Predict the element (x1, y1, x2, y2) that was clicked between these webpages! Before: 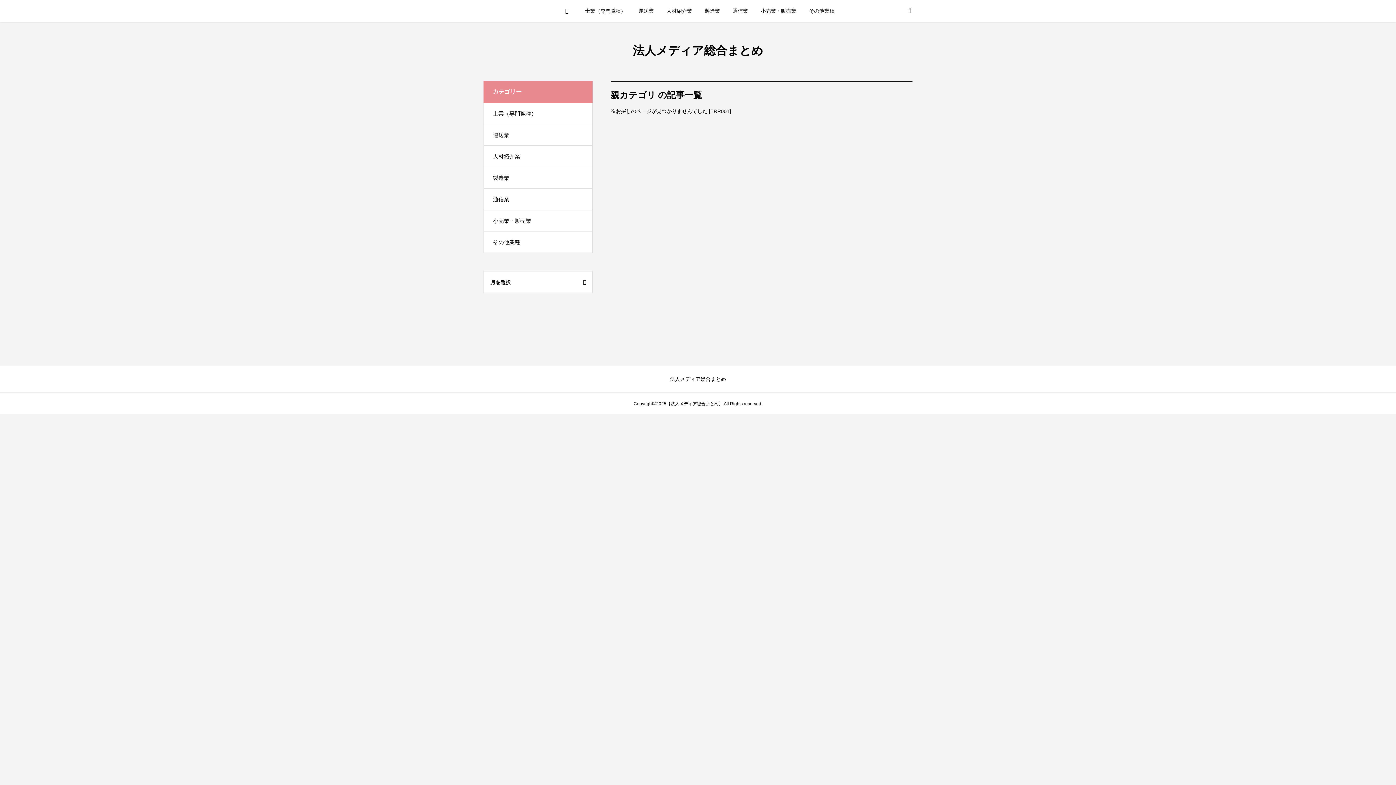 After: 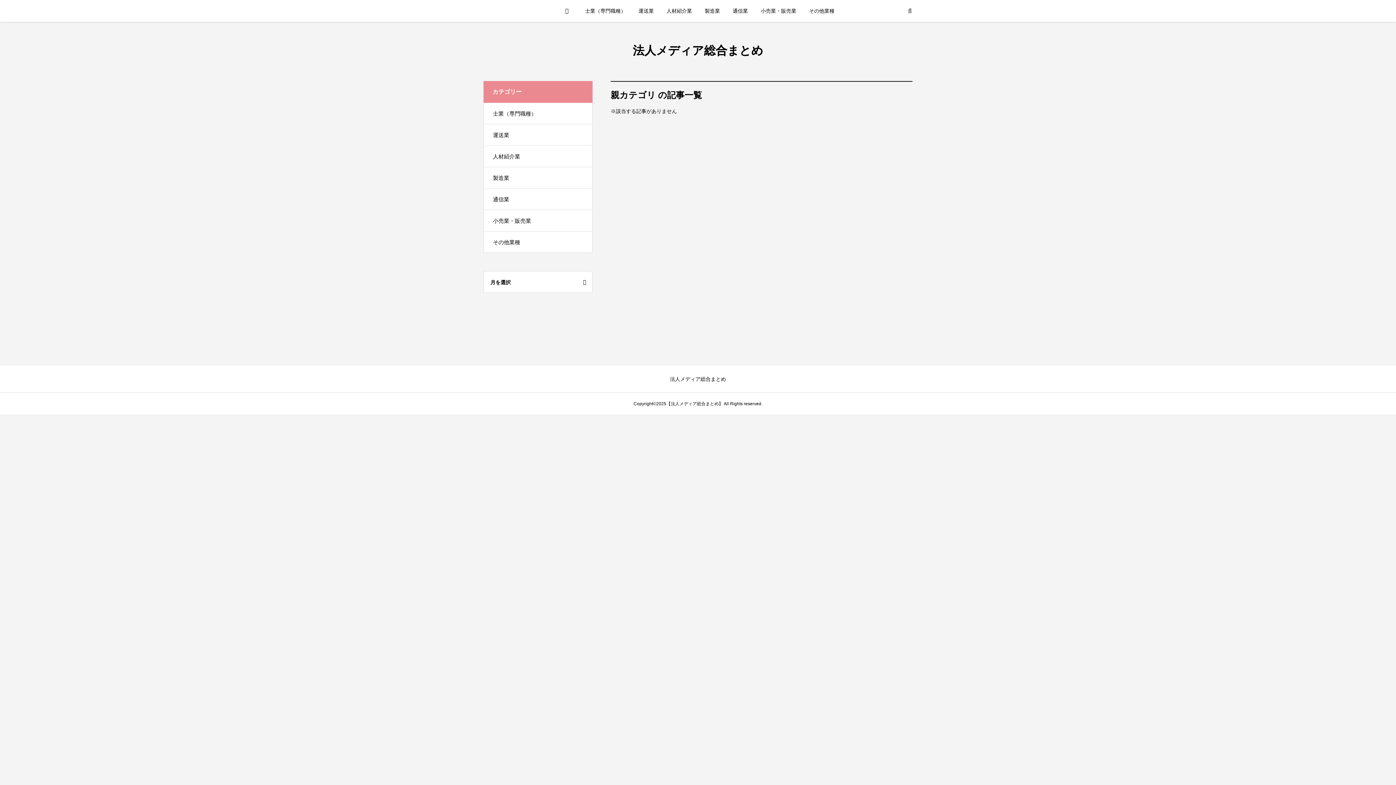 Action: bbox: (732, 0, 748, 21) label: 通信業